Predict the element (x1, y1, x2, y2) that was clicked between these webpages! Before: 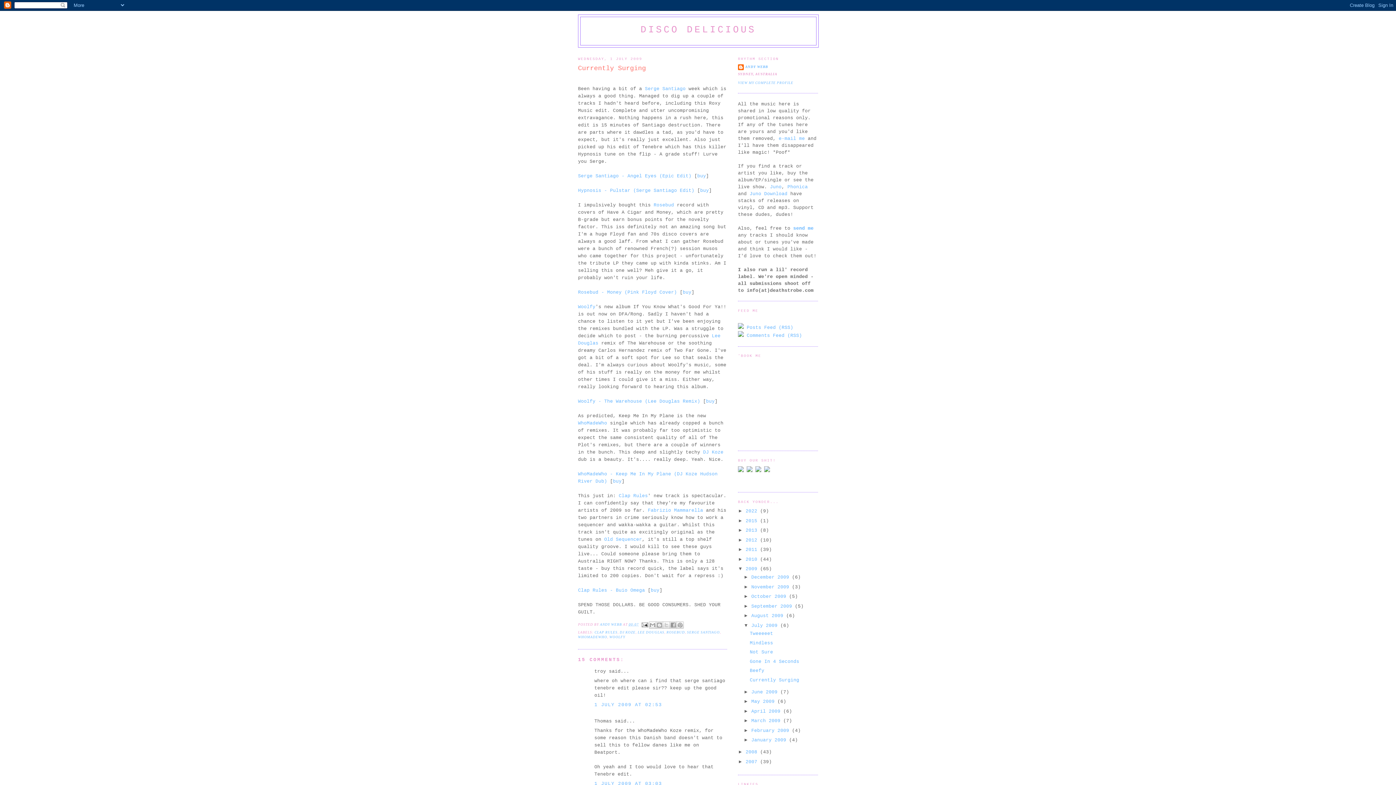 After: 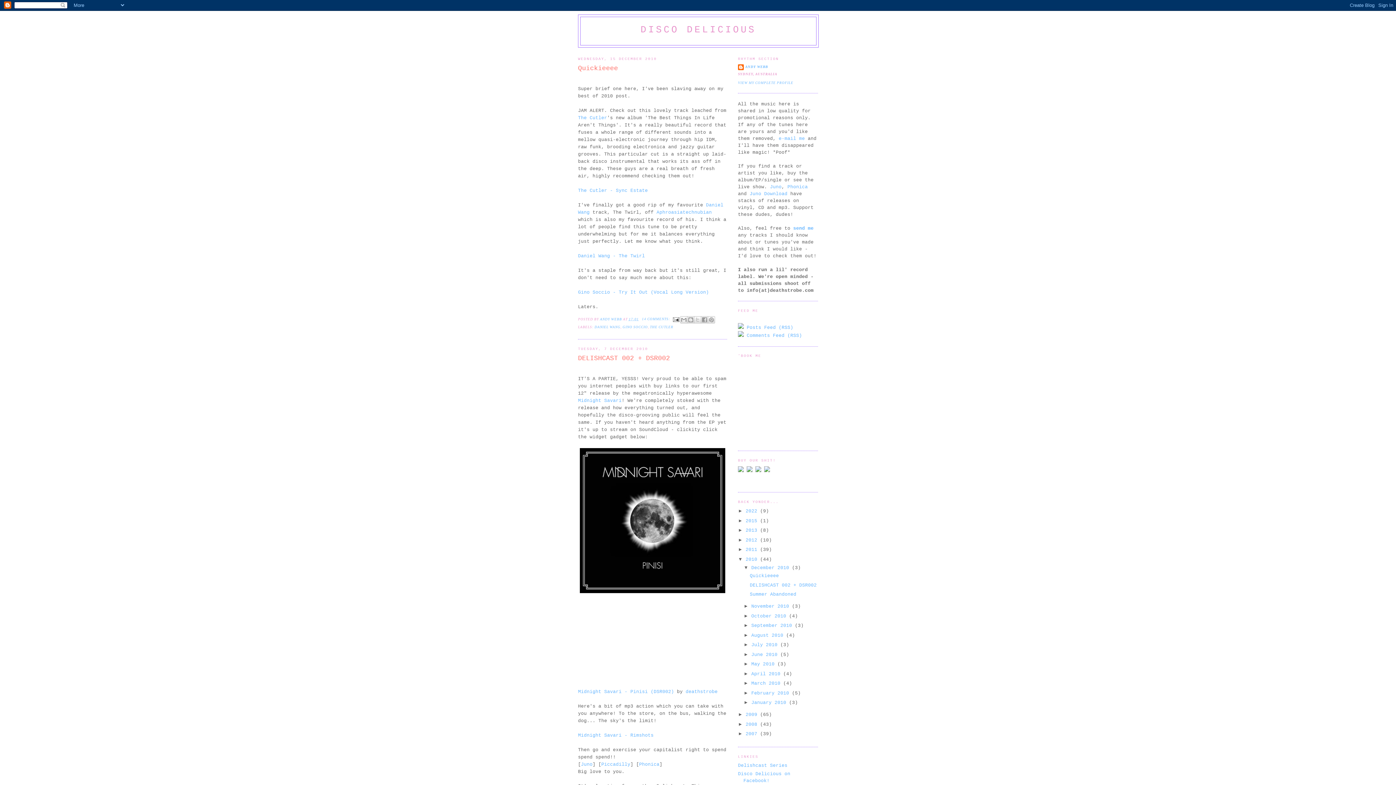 Action: bbox: (745, 556, 760, 562) label: 2010 